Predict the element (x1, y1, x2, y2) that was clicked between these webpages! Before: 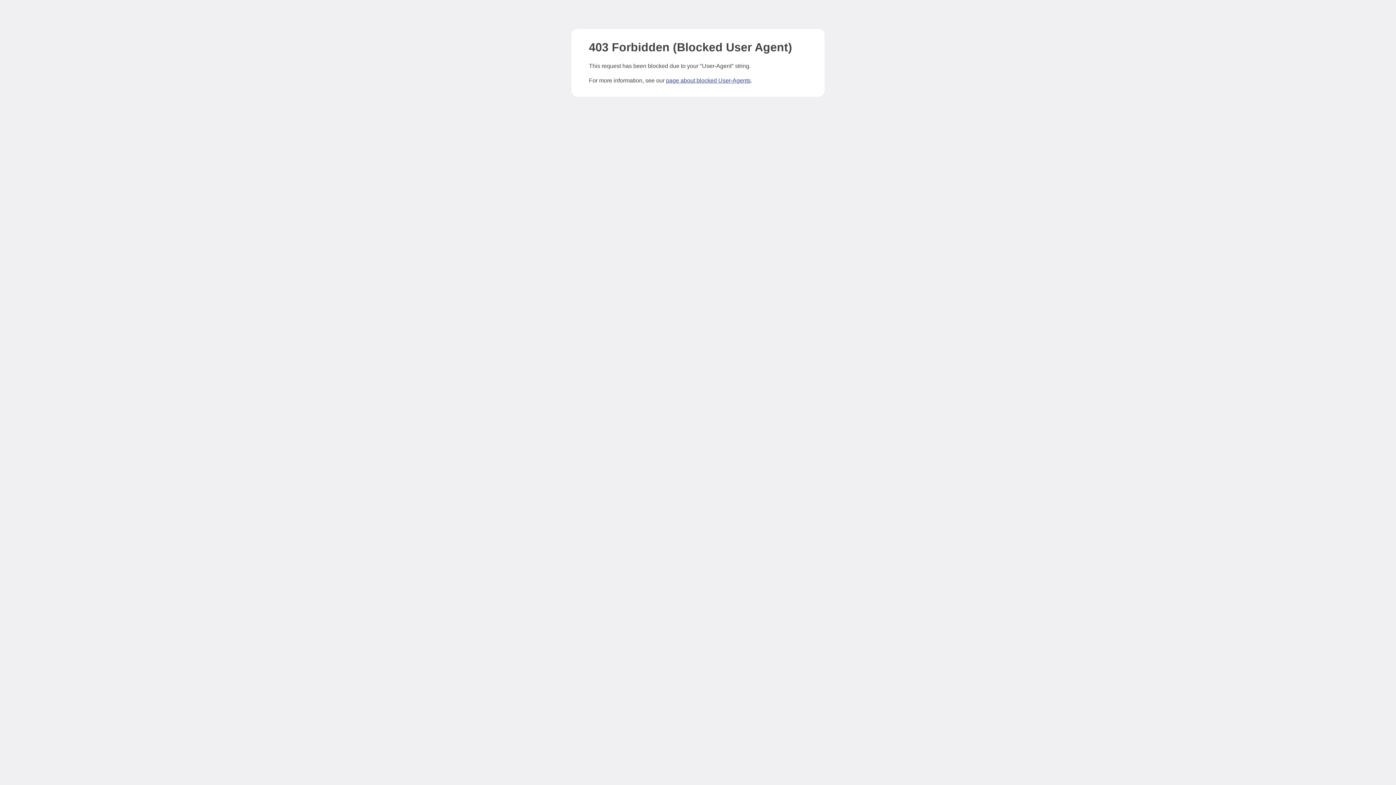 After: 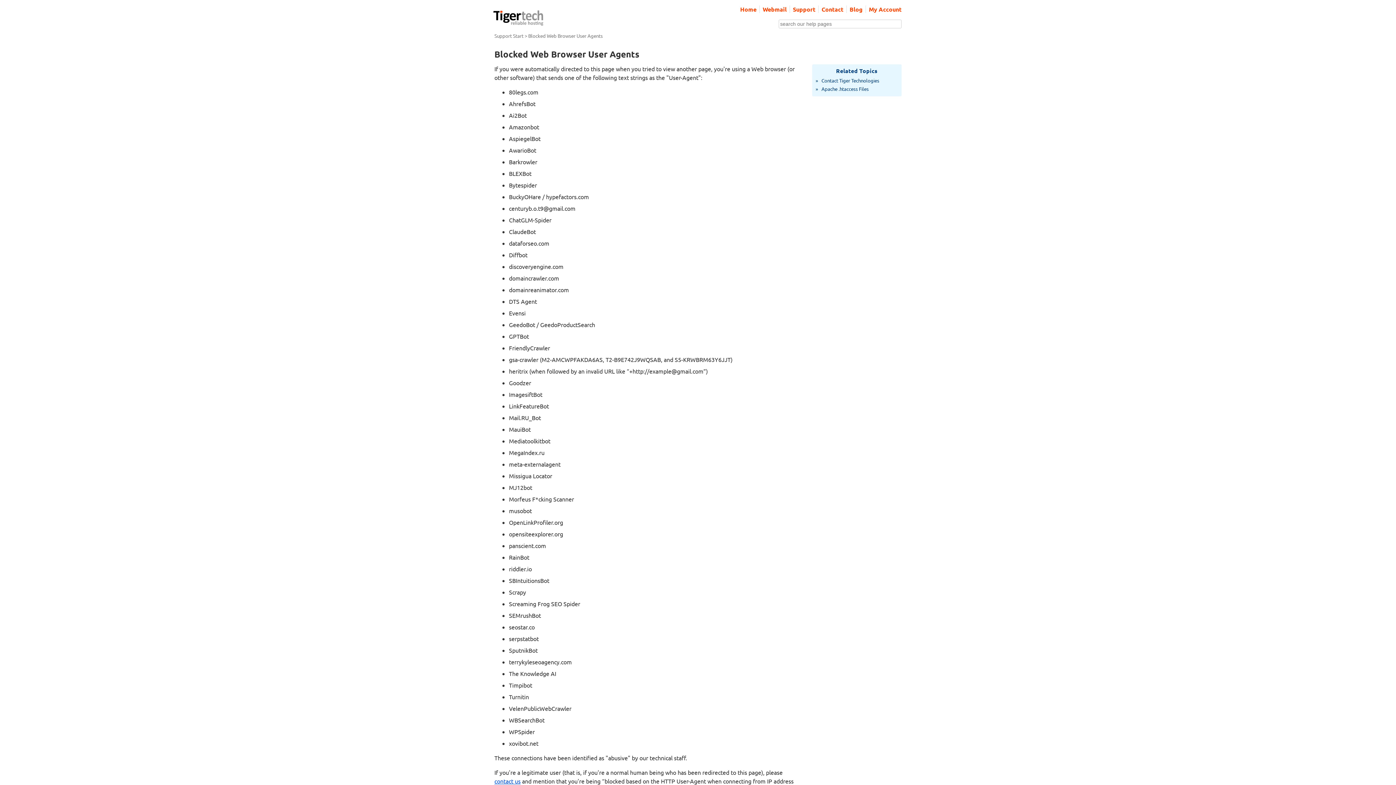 Action: bbox: (666, 77, 750, 83) label: page about blocked User-Agents